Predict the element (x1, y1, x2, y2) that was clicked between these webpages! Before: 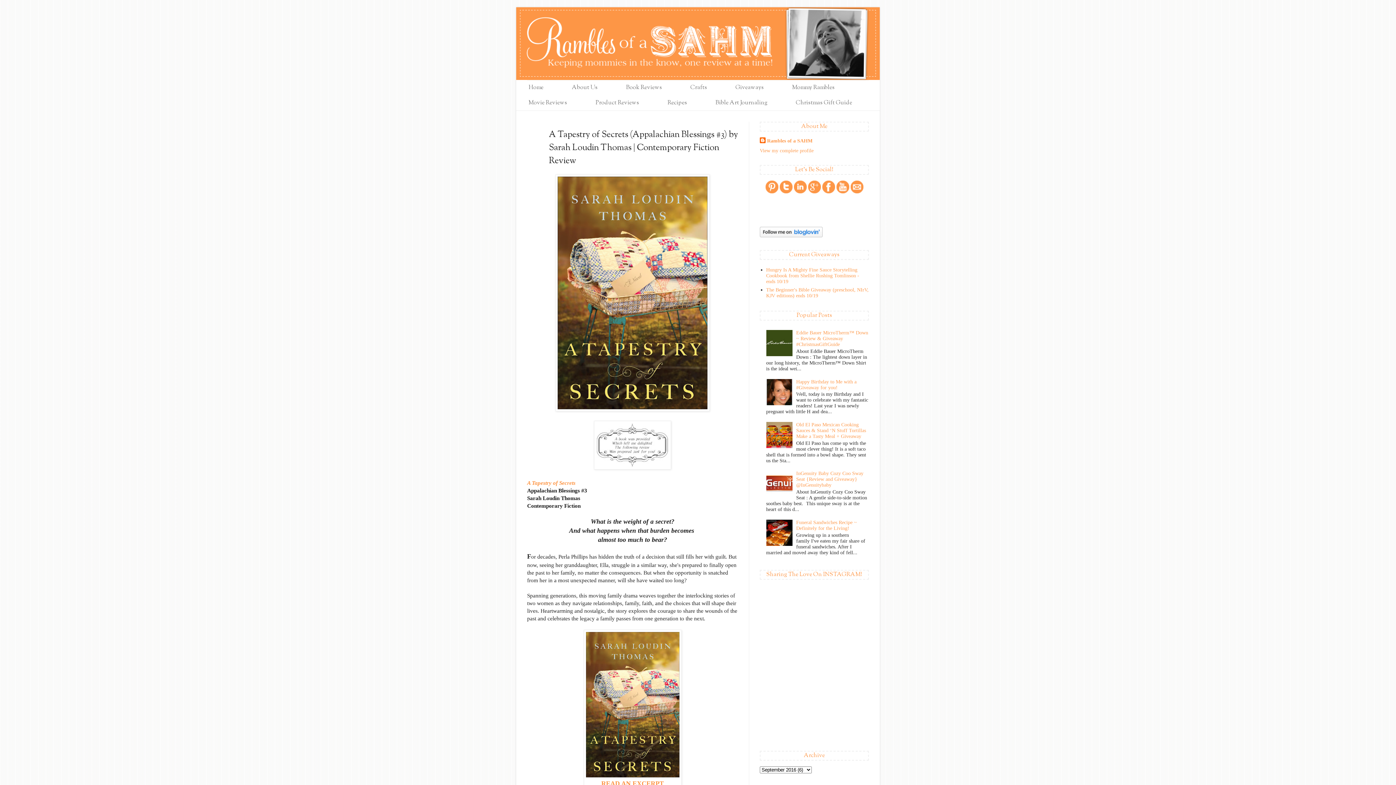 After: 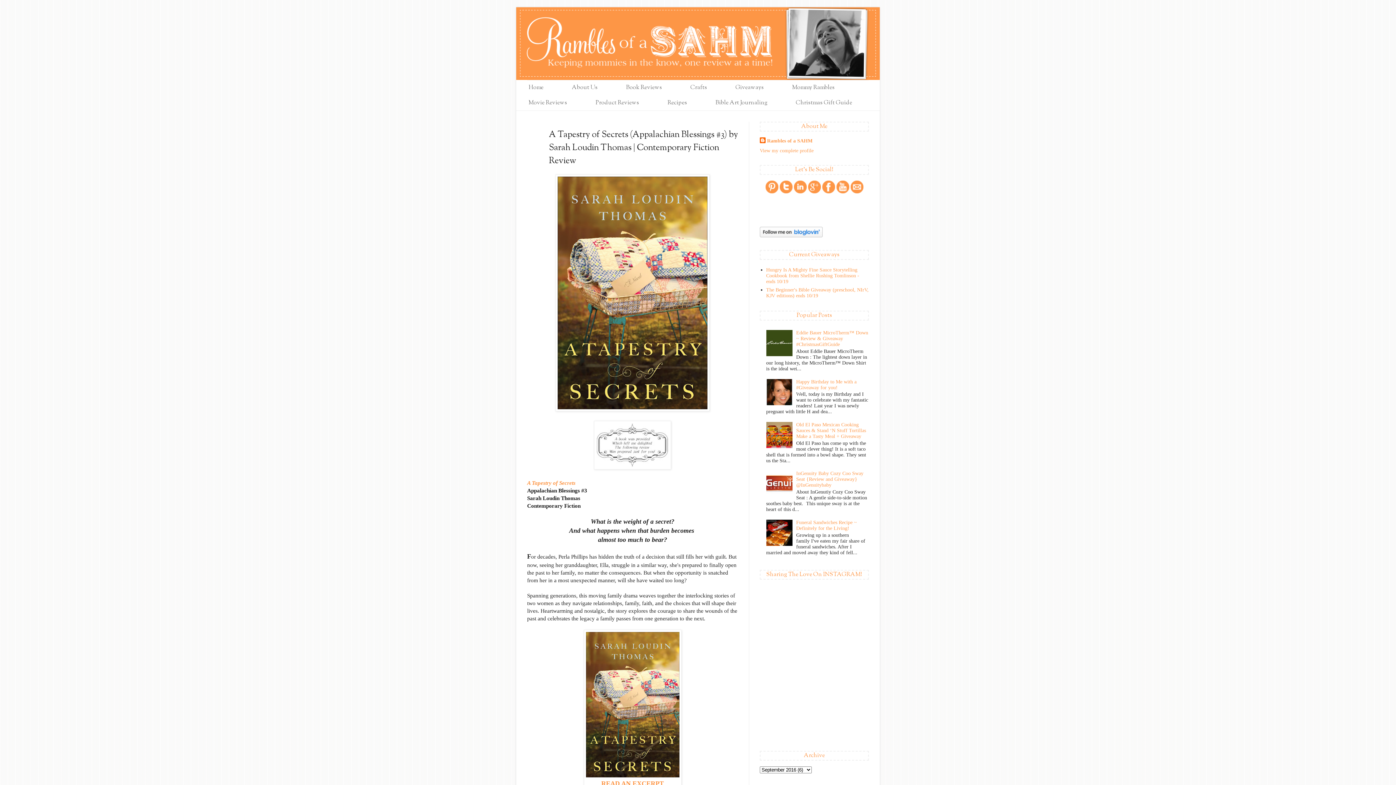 Action: bbox: (766, 400, 794, 406)